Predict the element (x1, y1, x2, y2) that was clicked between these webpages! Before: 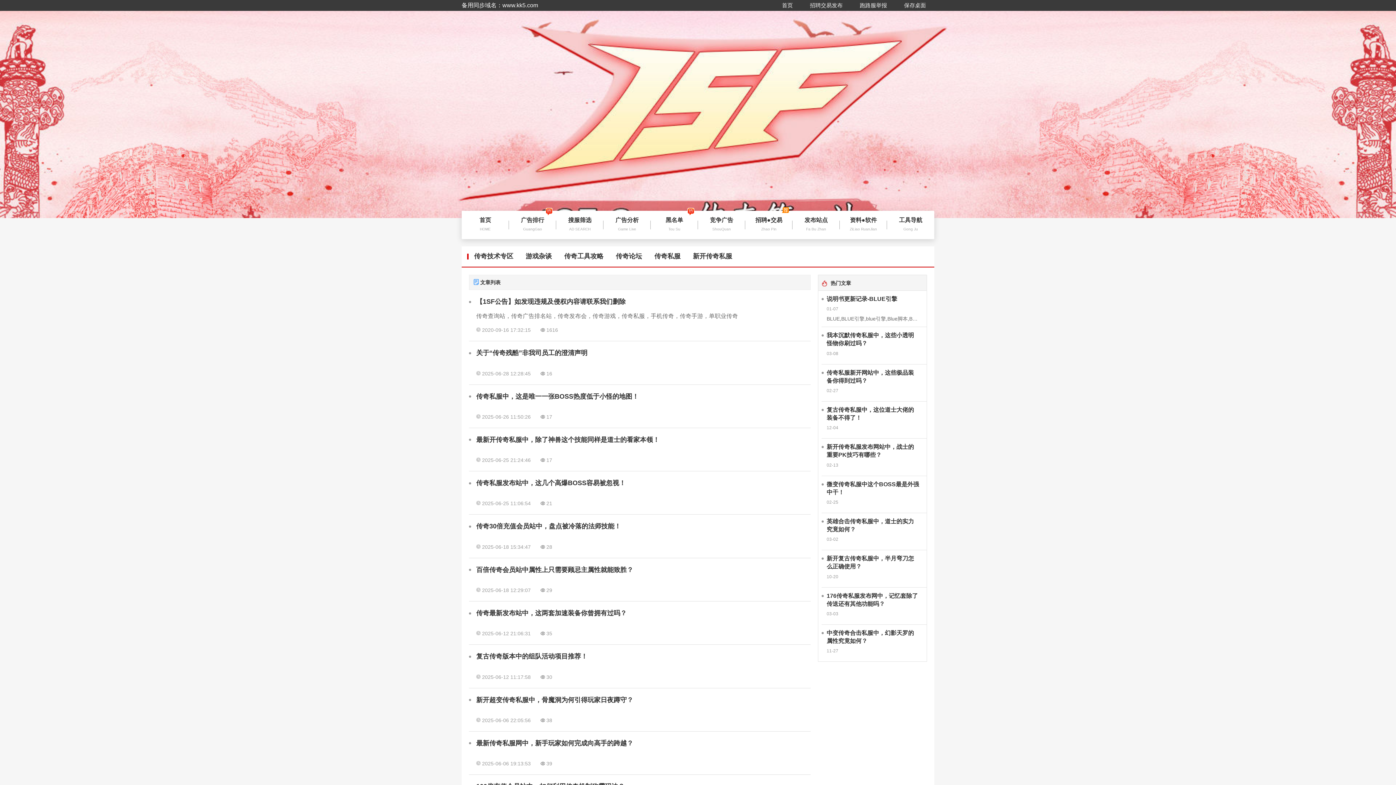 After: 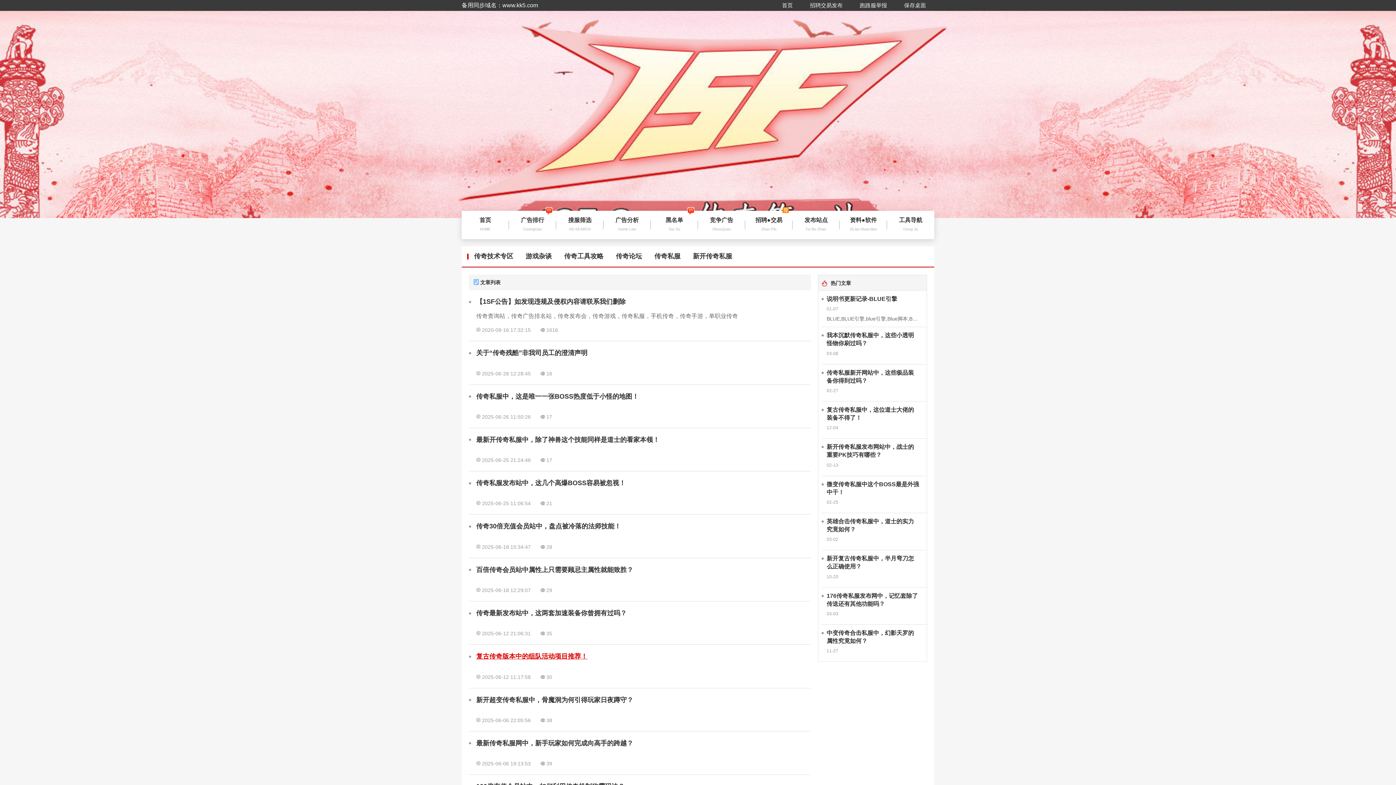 Action: bbox: (469, 652, 810, 661) label: 复古传奇版本中的组队活动项目推荐！